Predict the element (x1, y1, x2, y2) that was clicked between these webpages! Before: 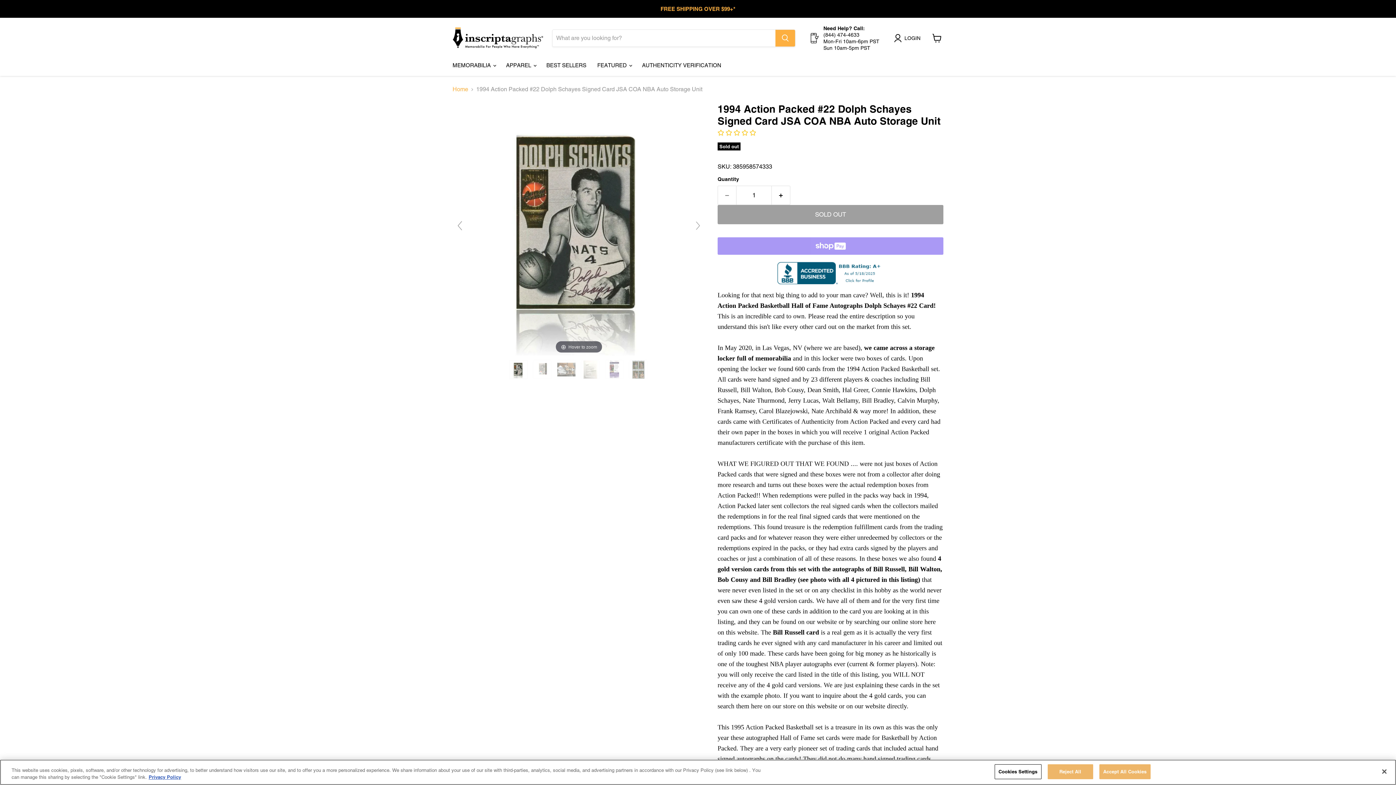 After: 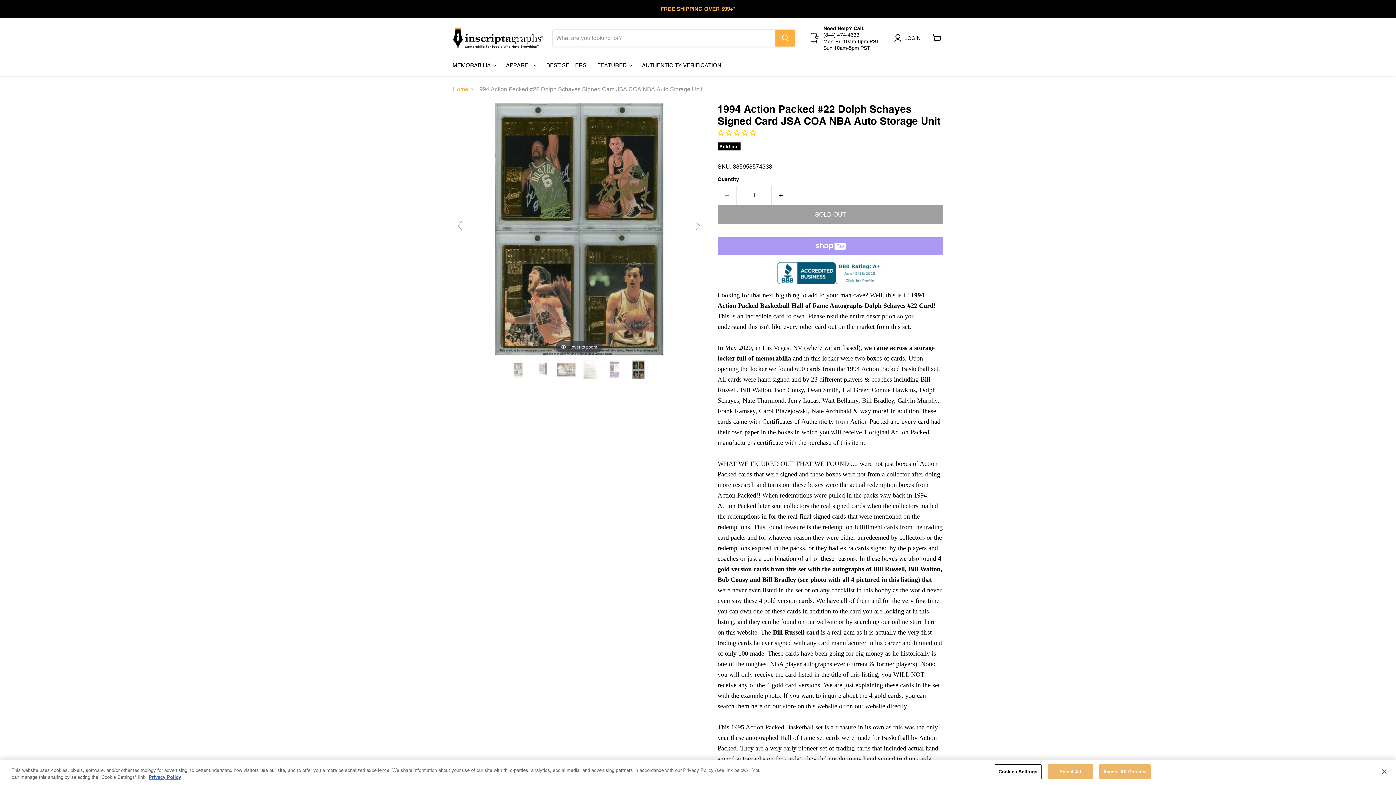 Action: label:   bbox: (629, 360, 648, 379)